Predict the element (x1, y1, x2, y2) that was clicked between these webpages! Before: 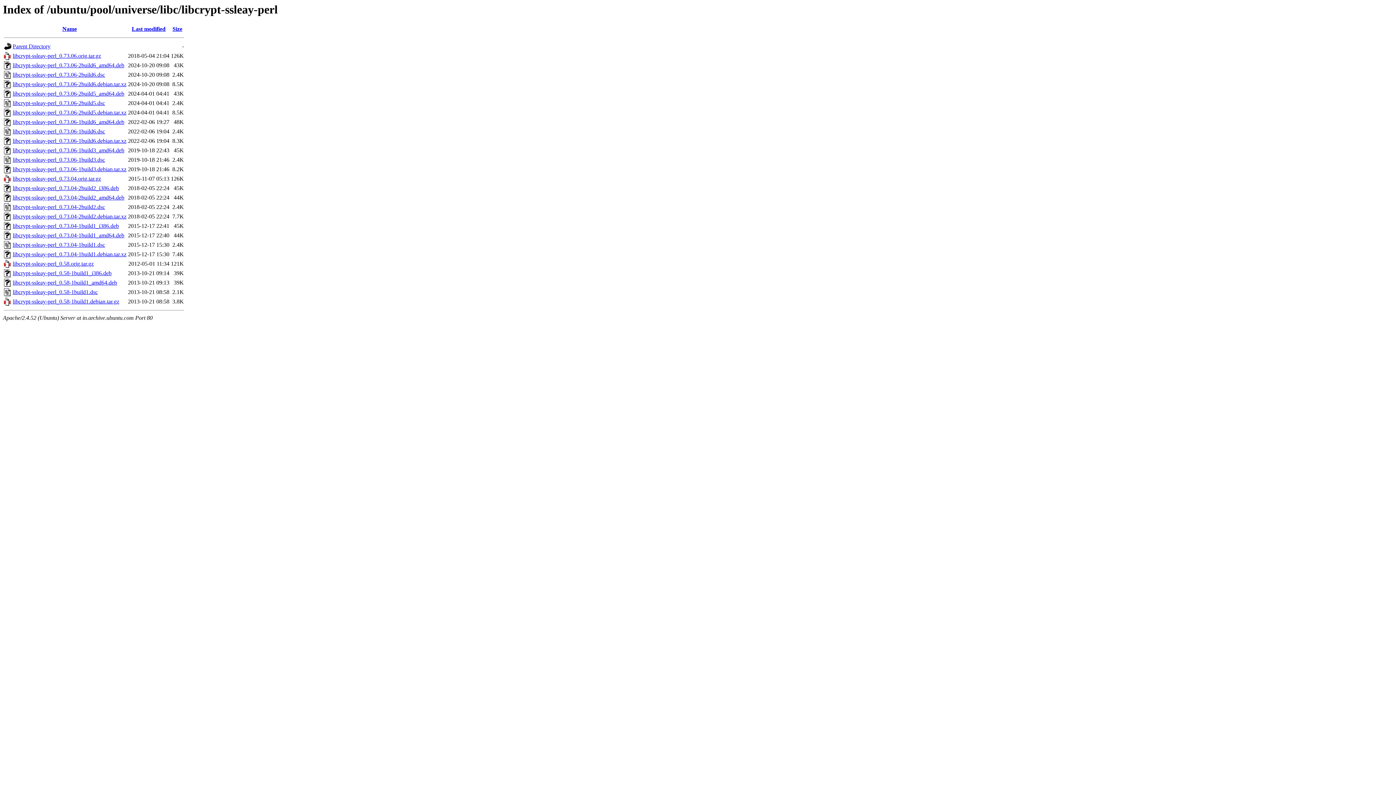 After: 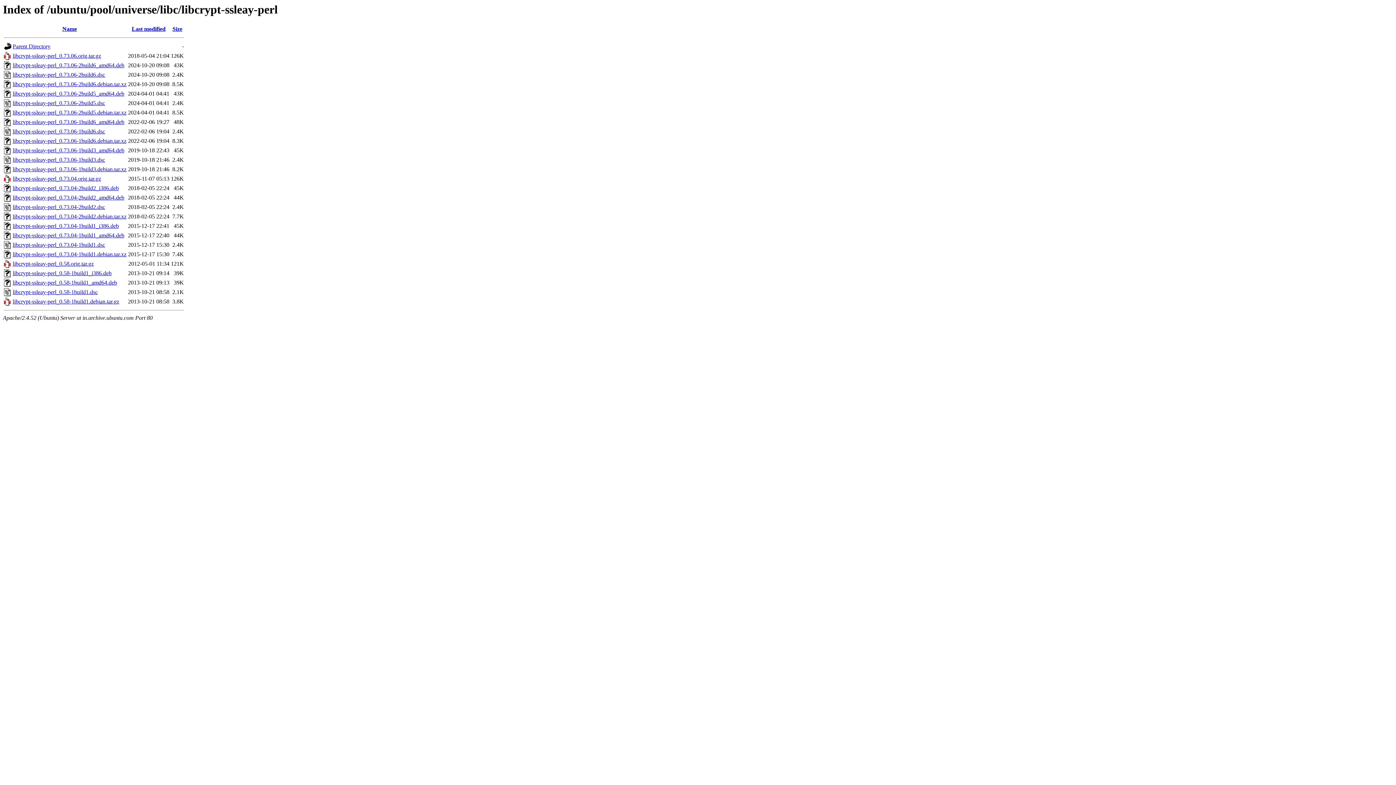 Action: bbox: (12, 137, 126, 144) label: libcrypt-ssleay-perl_0.73.06-1build6.debian.tar.xz